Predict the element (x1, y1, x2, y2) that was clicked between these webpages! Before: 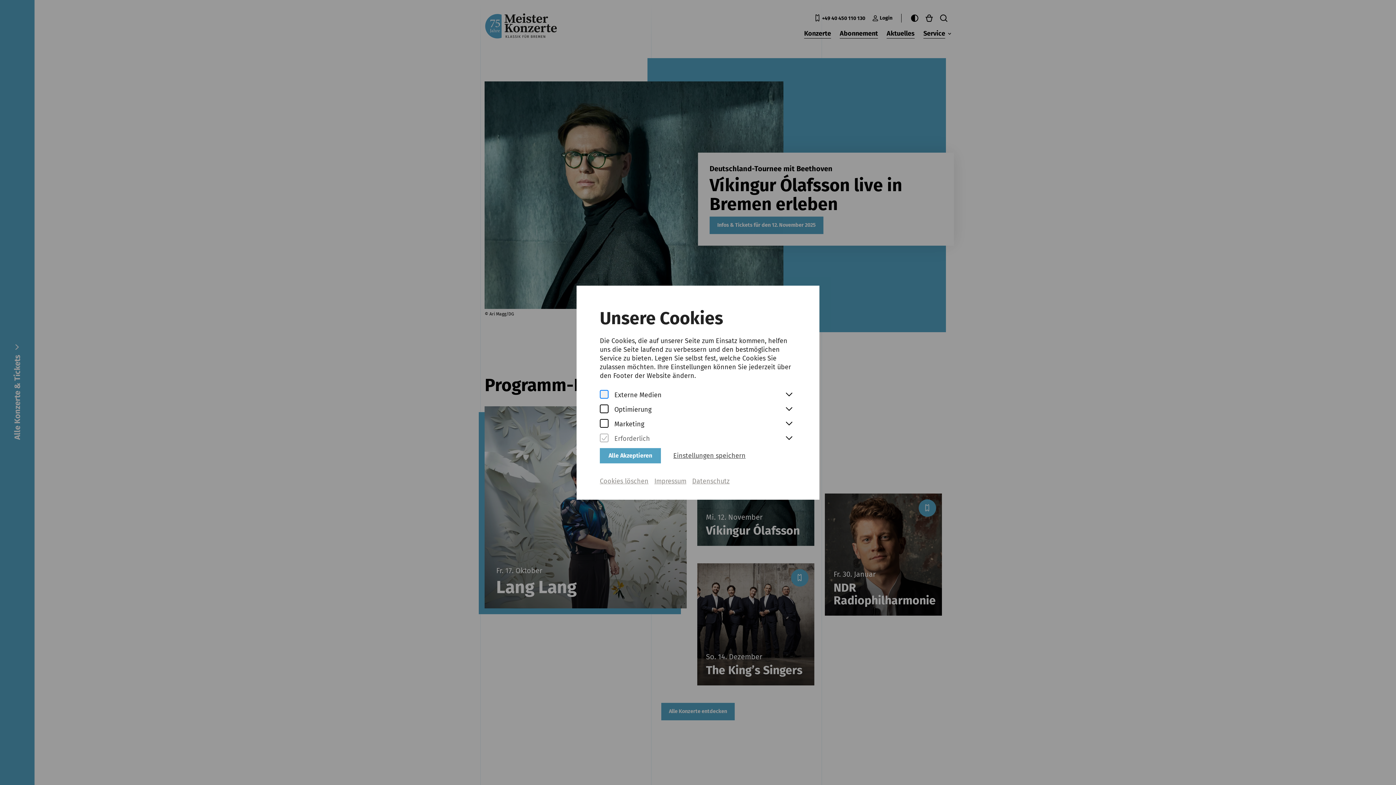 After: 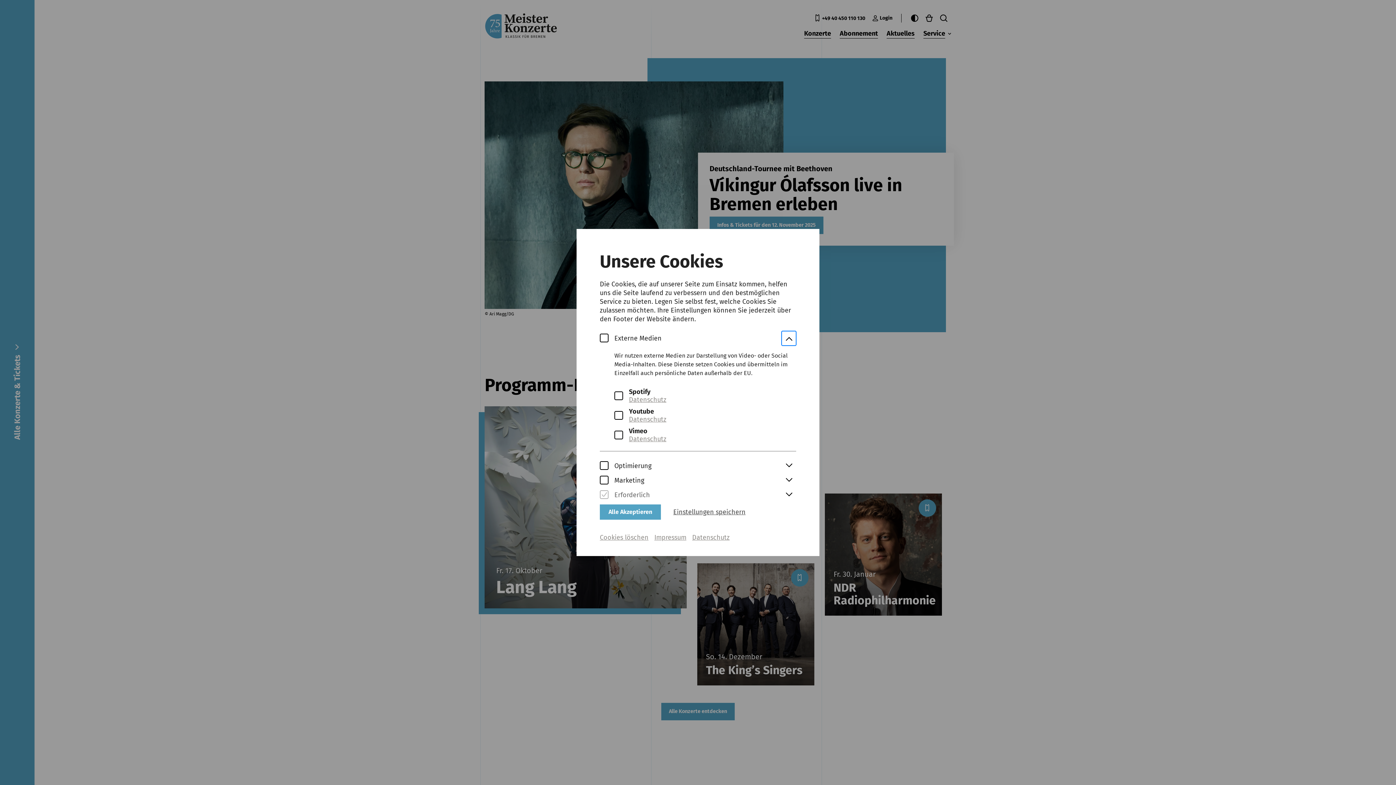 Action: bbox: (781, 387, 796, 402)